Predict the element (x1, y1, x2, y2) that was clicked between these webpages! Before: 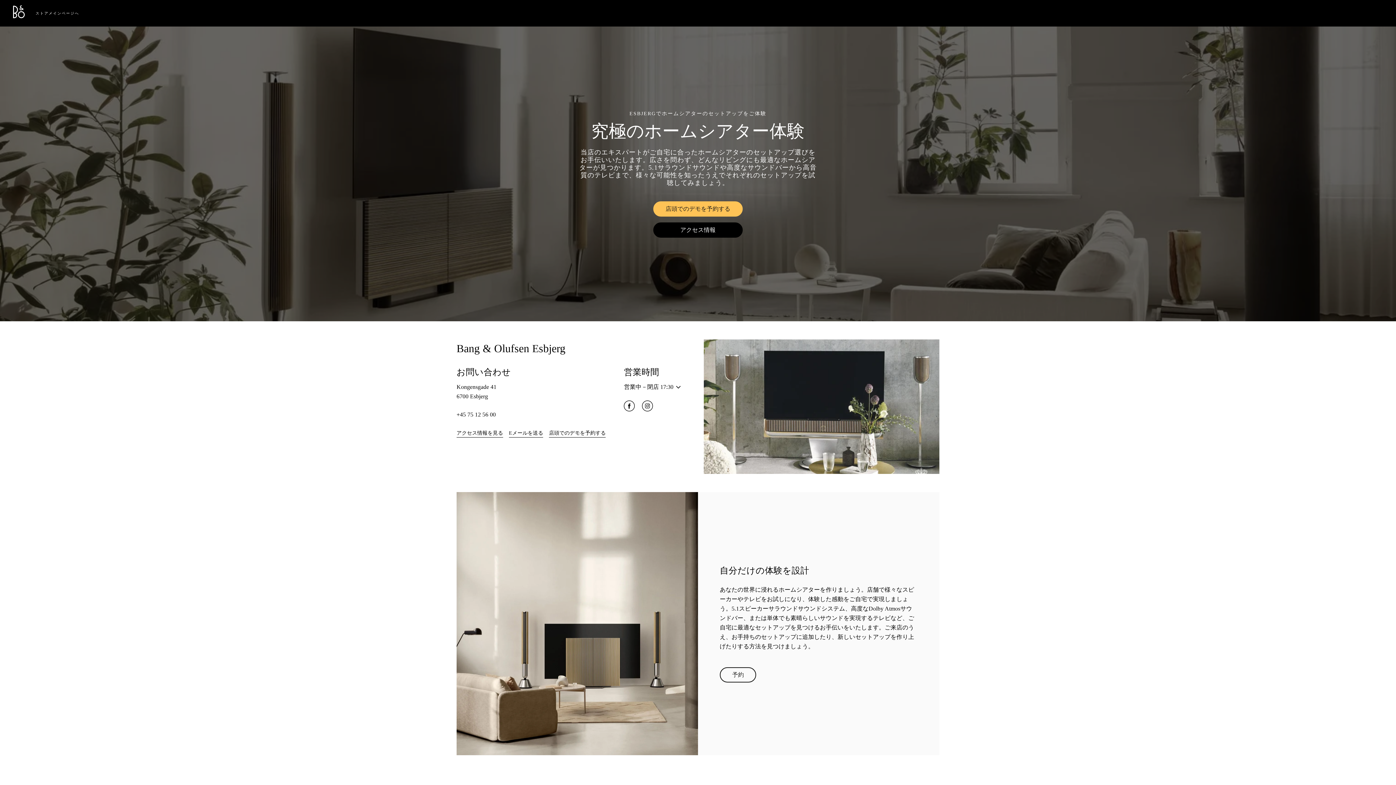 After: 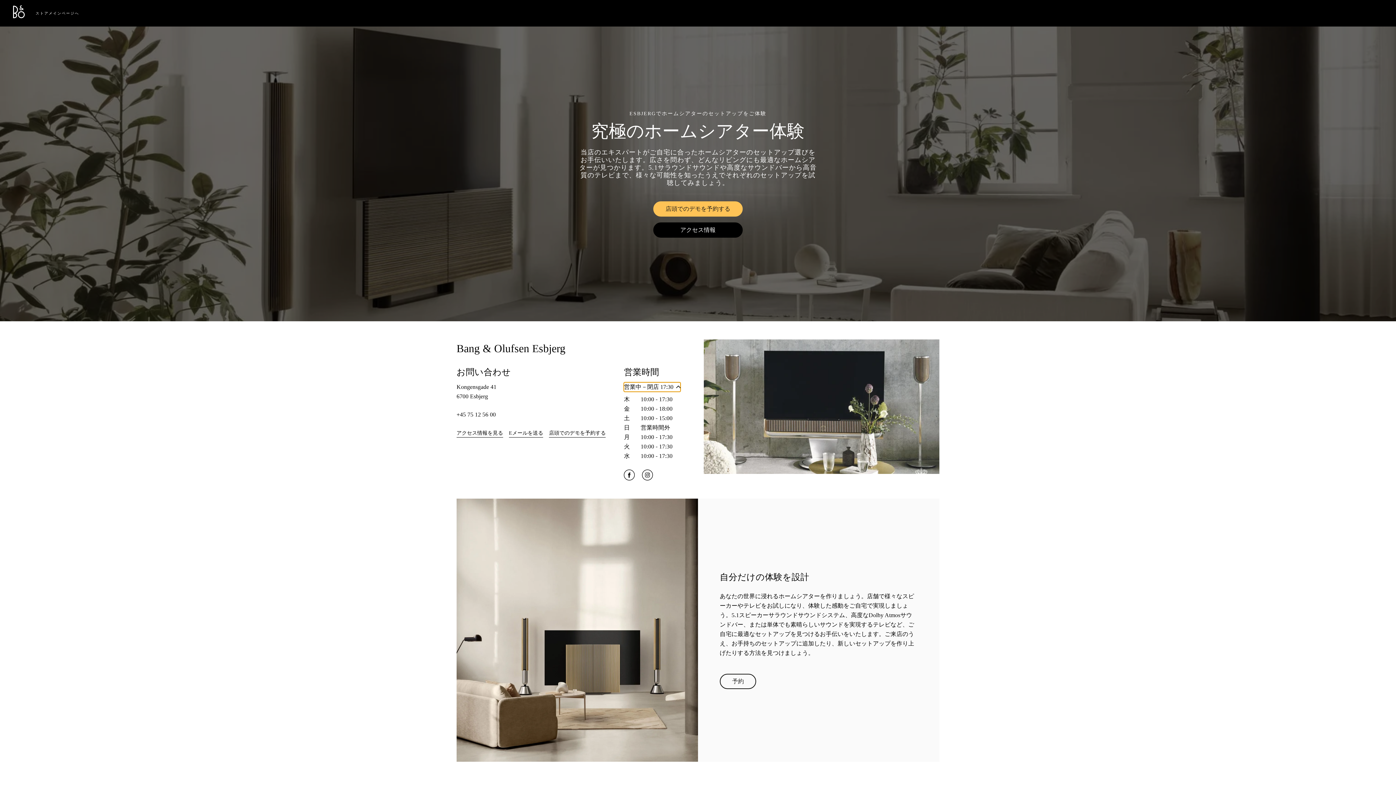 Action: bbox: (624, 382, 680, 392) label: 営業中－閉店 17:30